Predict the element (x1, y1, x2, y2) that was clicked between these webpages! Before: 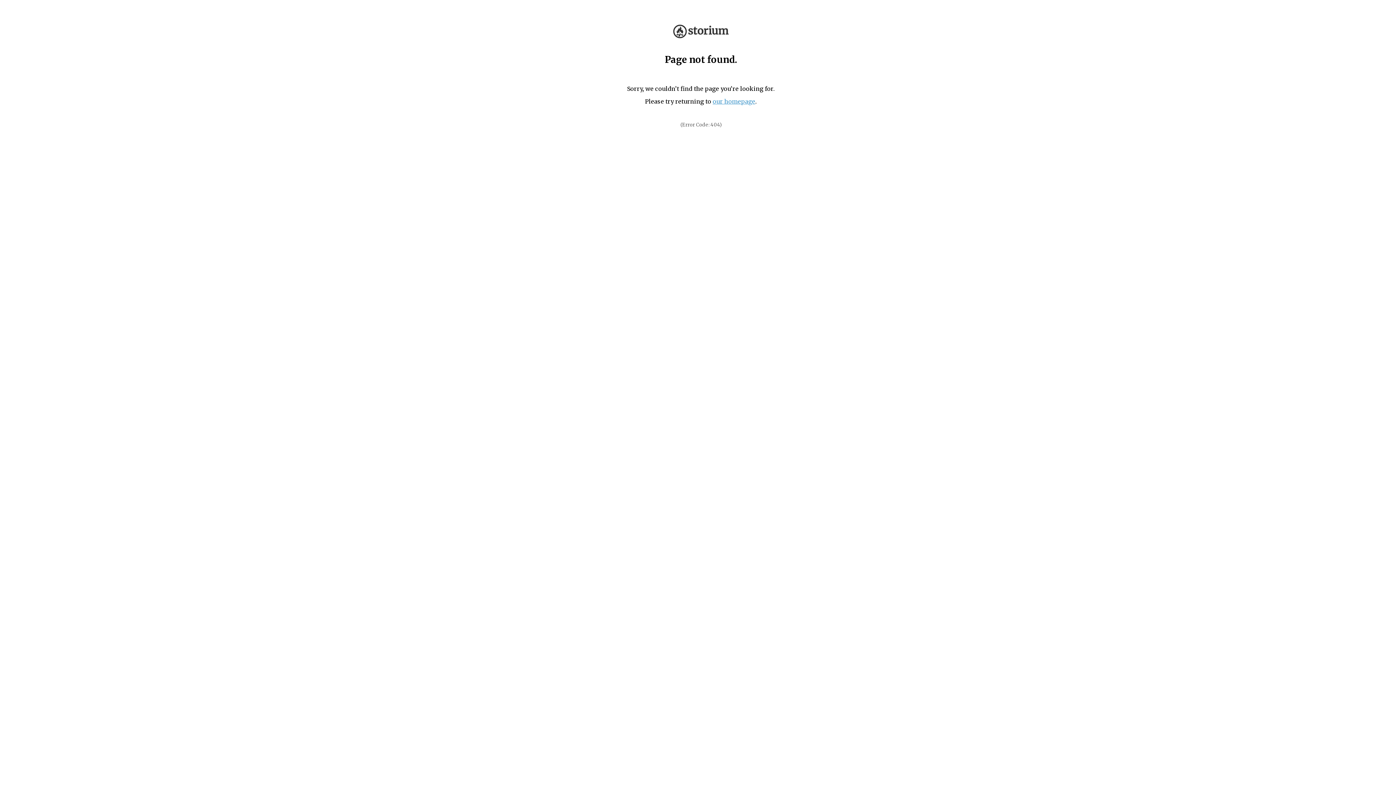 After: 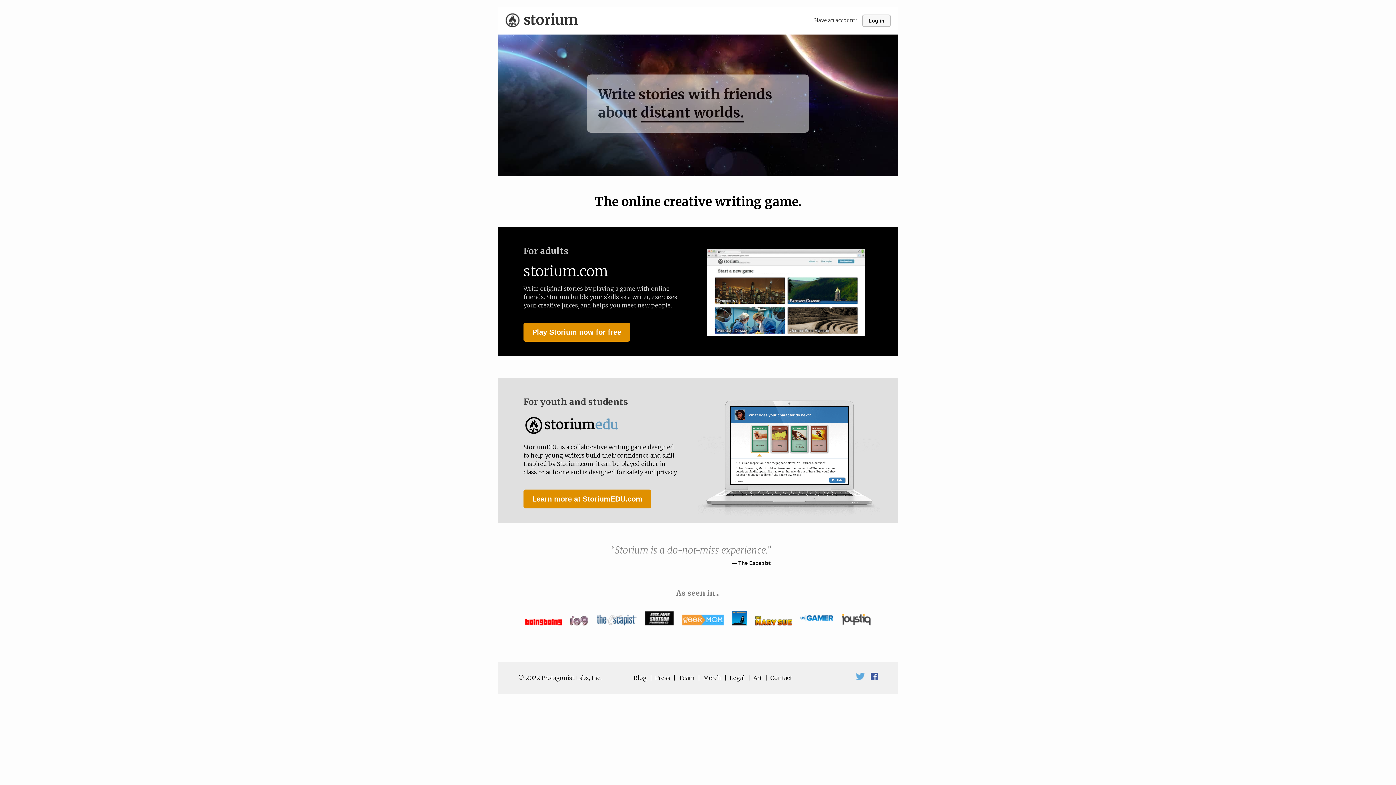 Action: bbox: (712, 97, 755, 105) label: our homepage